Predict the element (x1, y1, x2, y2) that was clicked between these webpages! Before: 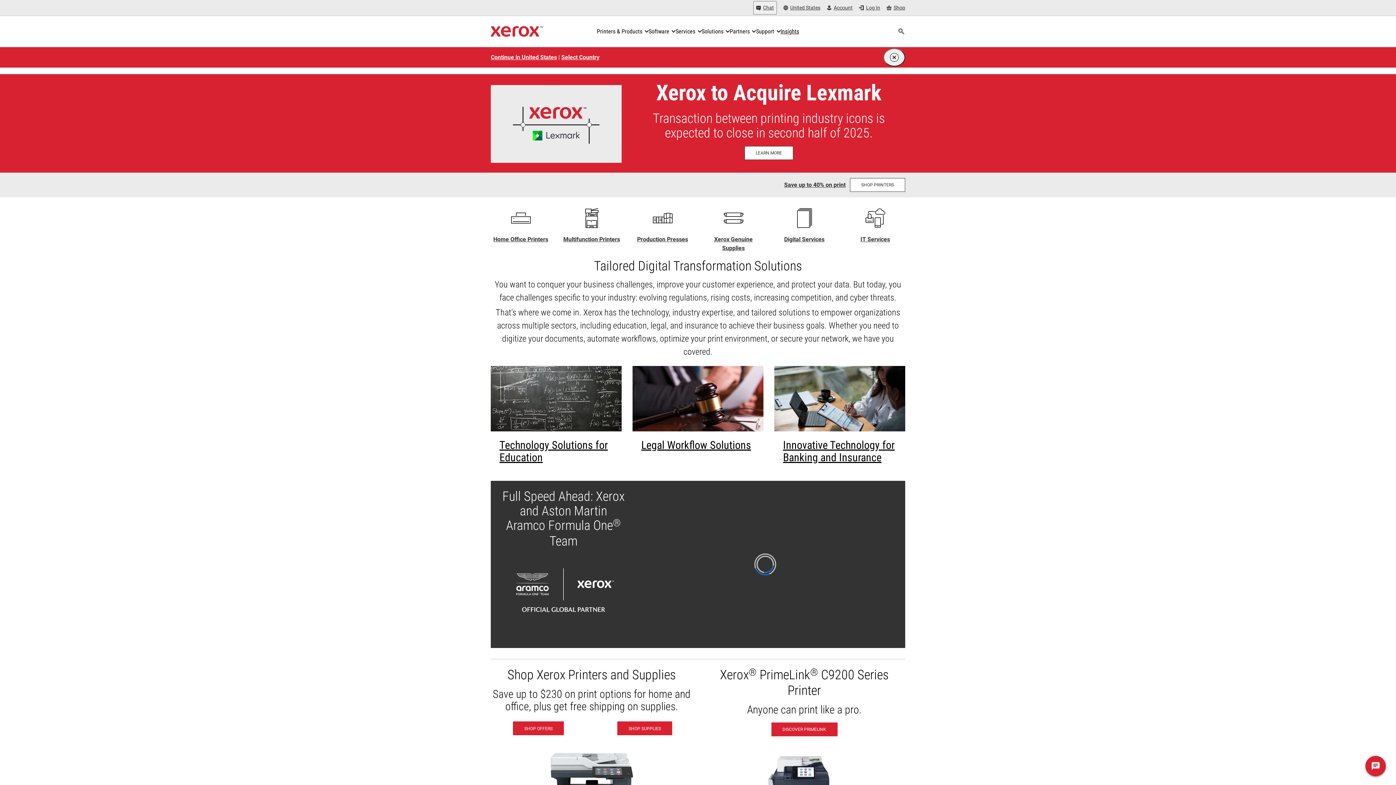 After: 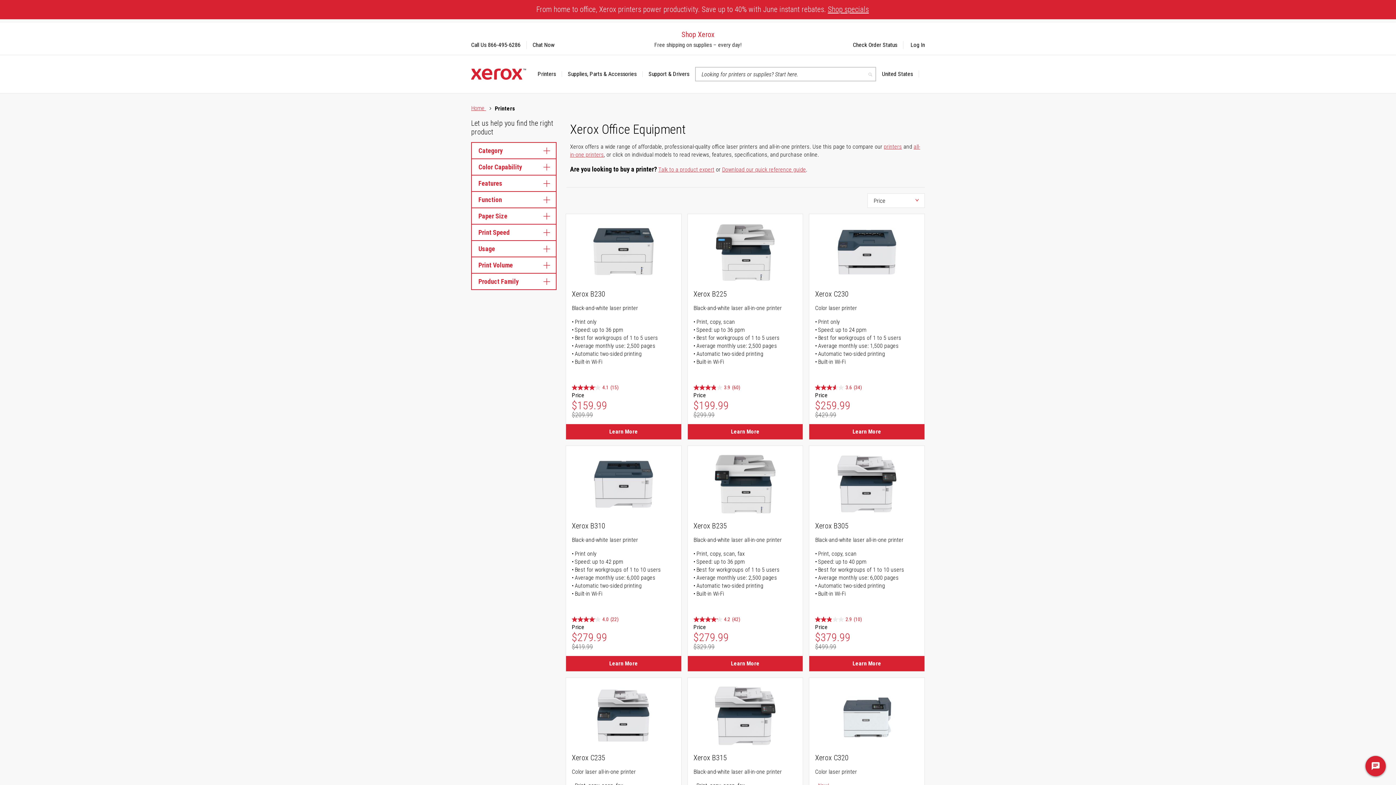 Action: bbox: (850, 178, 905, 191) label: Shop Printers at the Shop Xerox store